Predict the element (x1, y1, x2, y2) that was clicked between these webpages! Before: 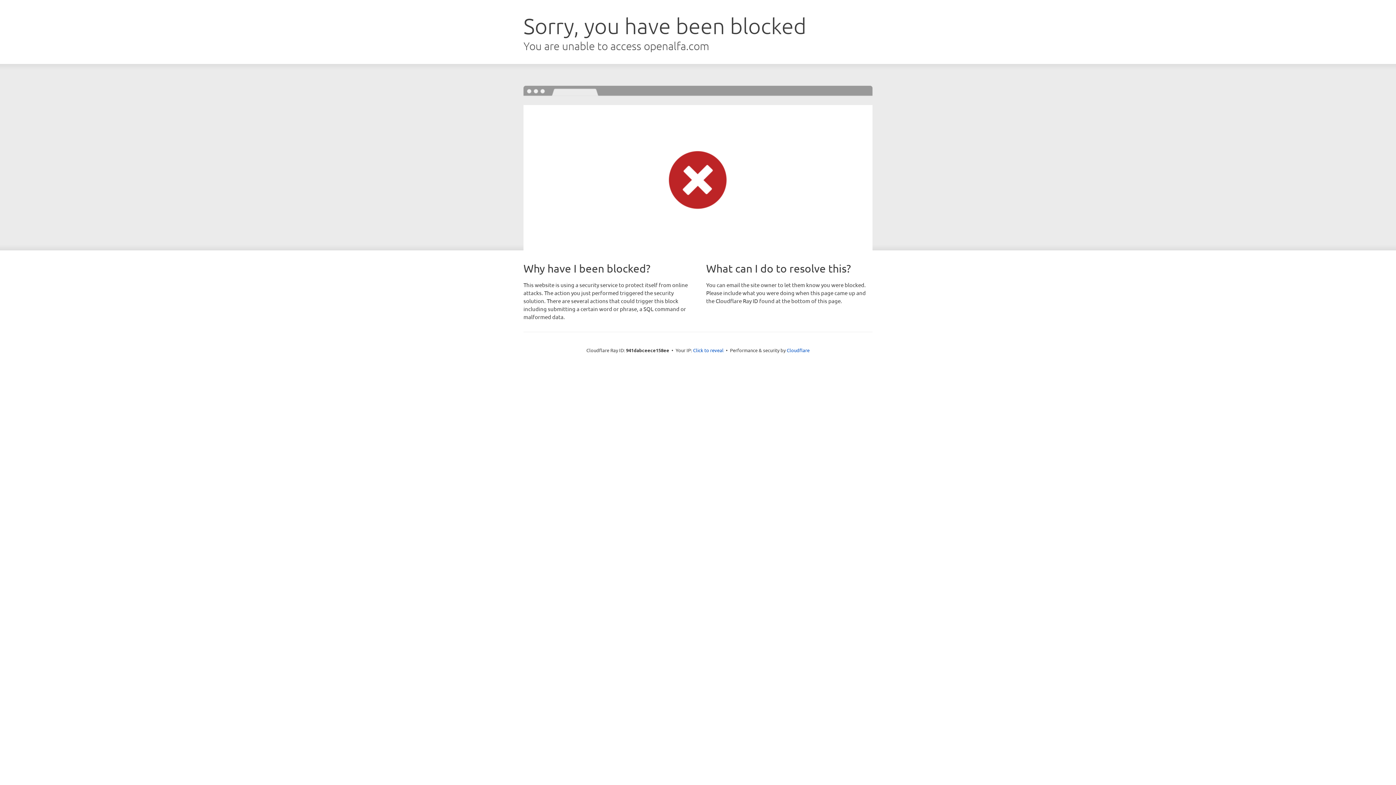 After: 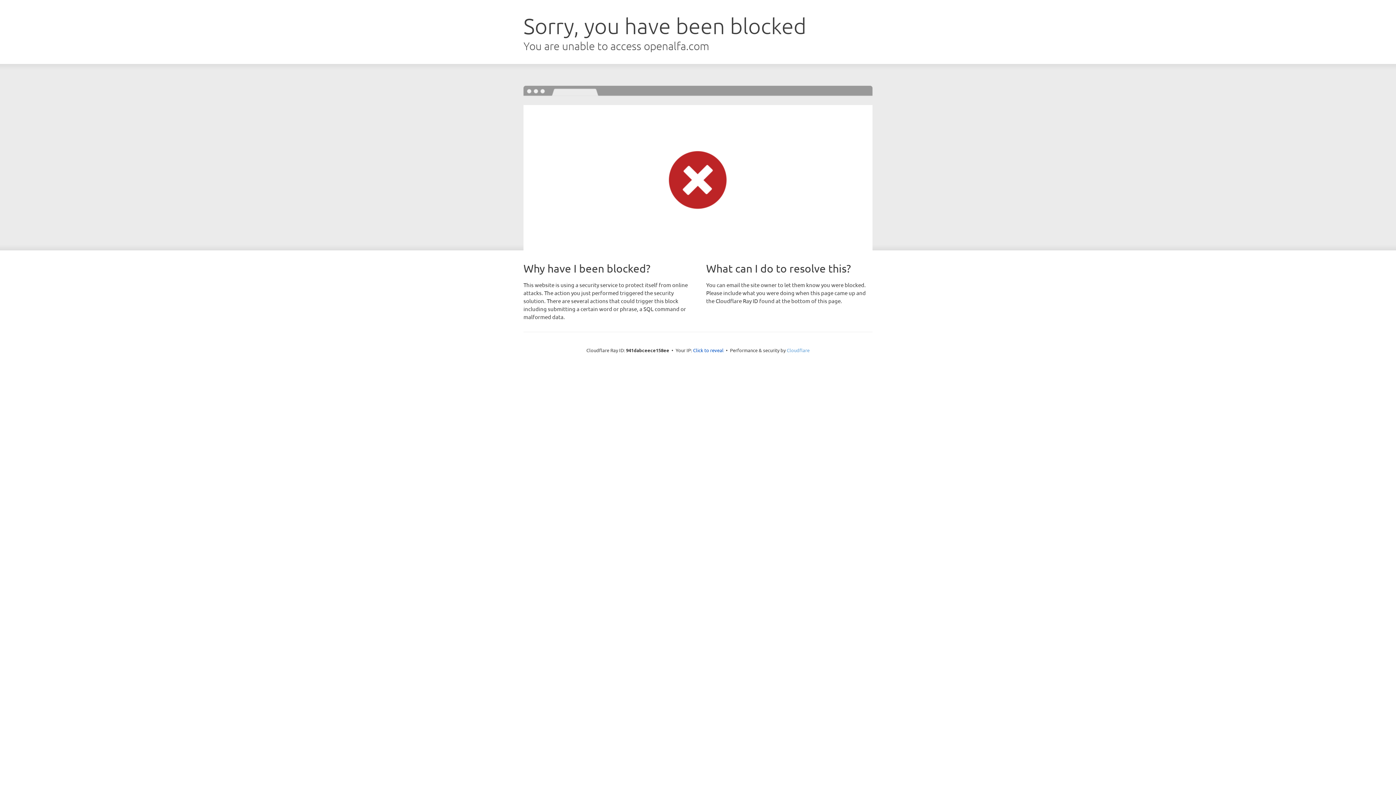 Action: label: Cloudflare bbox: (786, 347, 809, 353)